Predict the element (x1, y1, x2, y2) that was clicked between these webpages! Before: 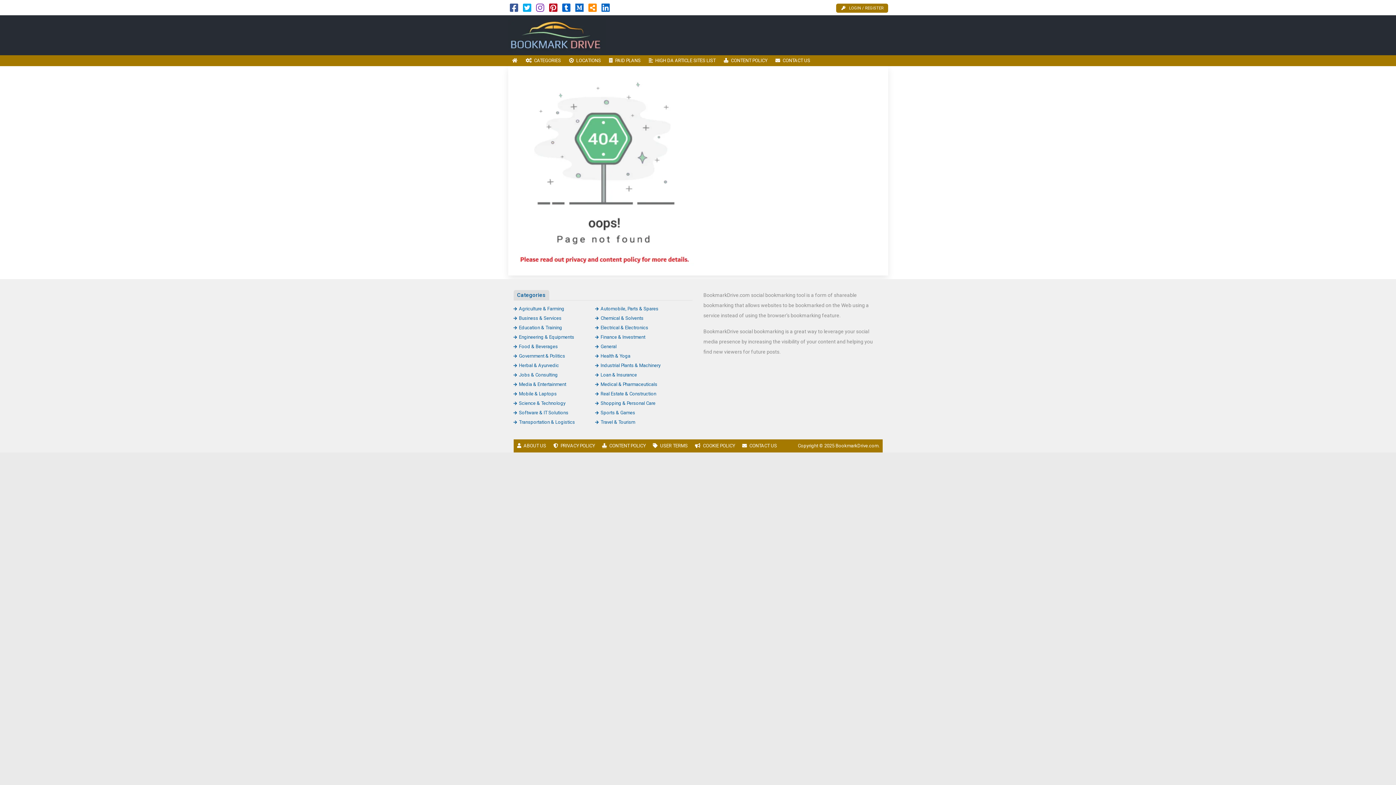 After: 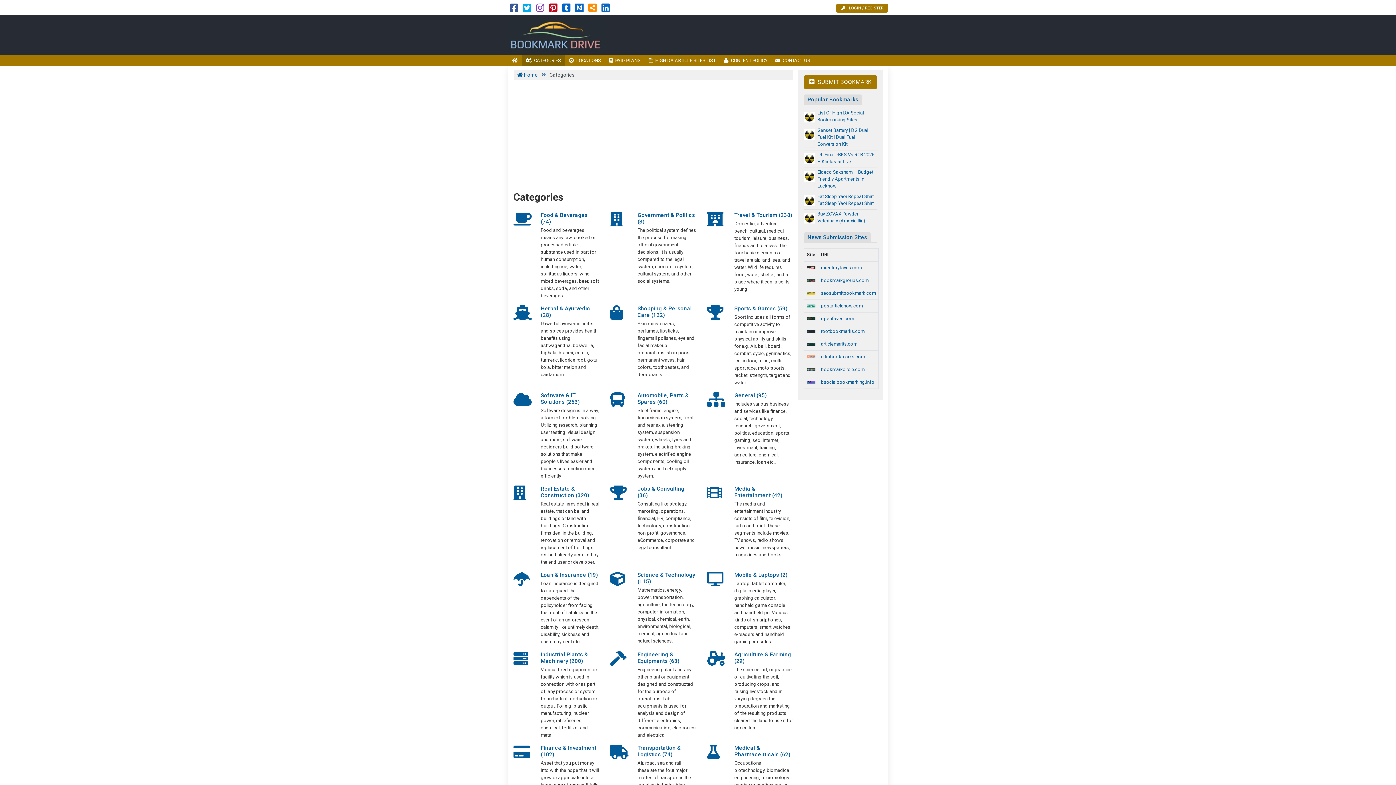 Action: label: CATEGORIES bbox: (521, 55, 565, 66)